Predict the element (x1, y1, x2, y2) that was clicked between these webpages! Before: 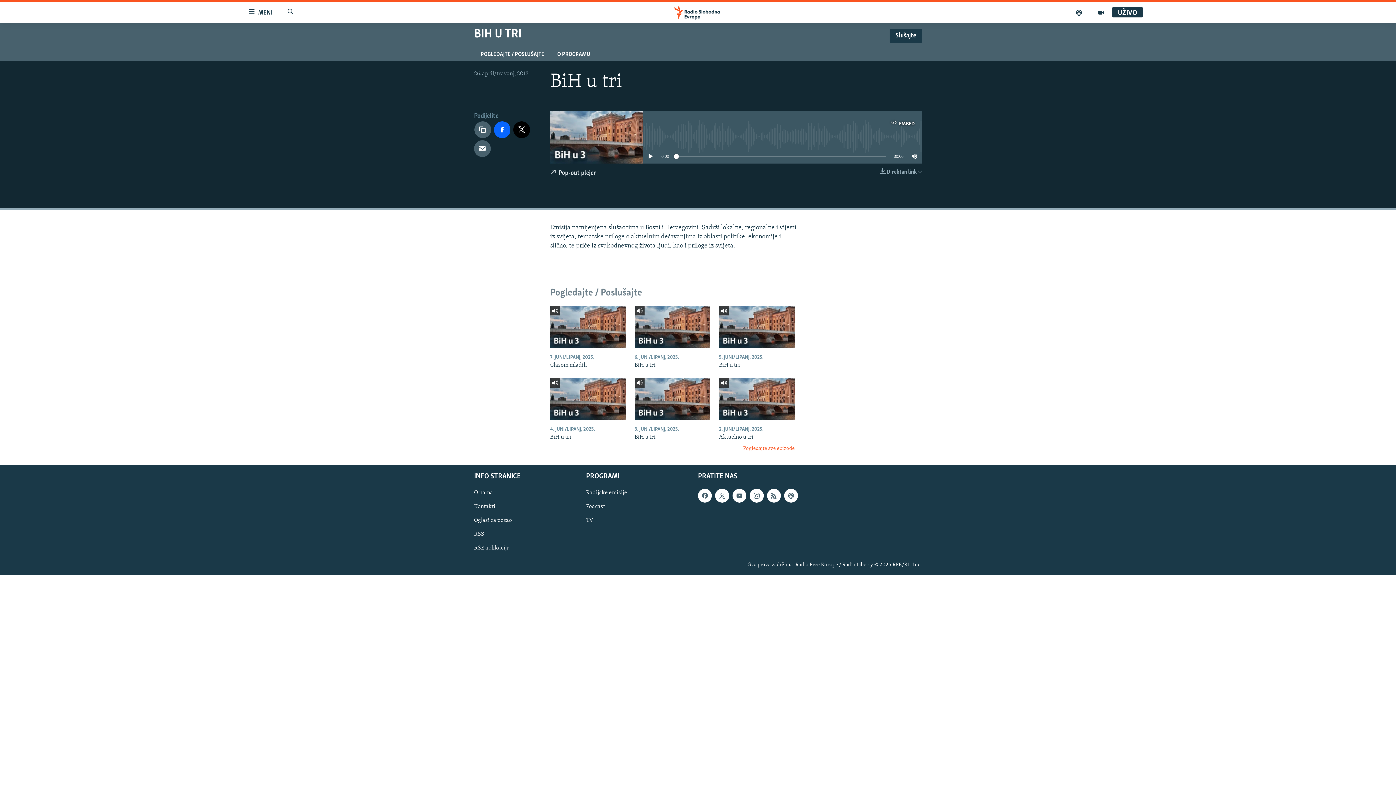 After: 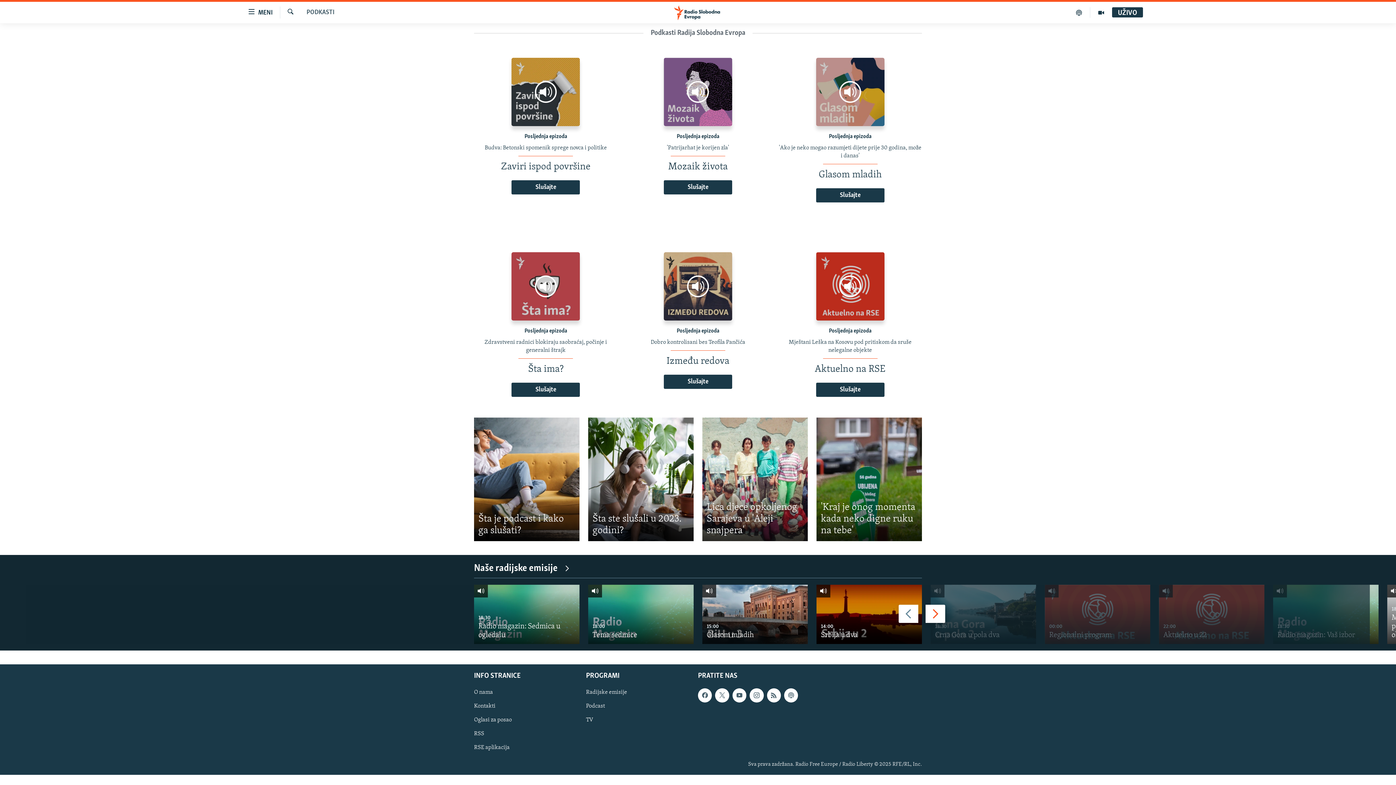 Action: bbox: (1068, 7, 1090, 17)